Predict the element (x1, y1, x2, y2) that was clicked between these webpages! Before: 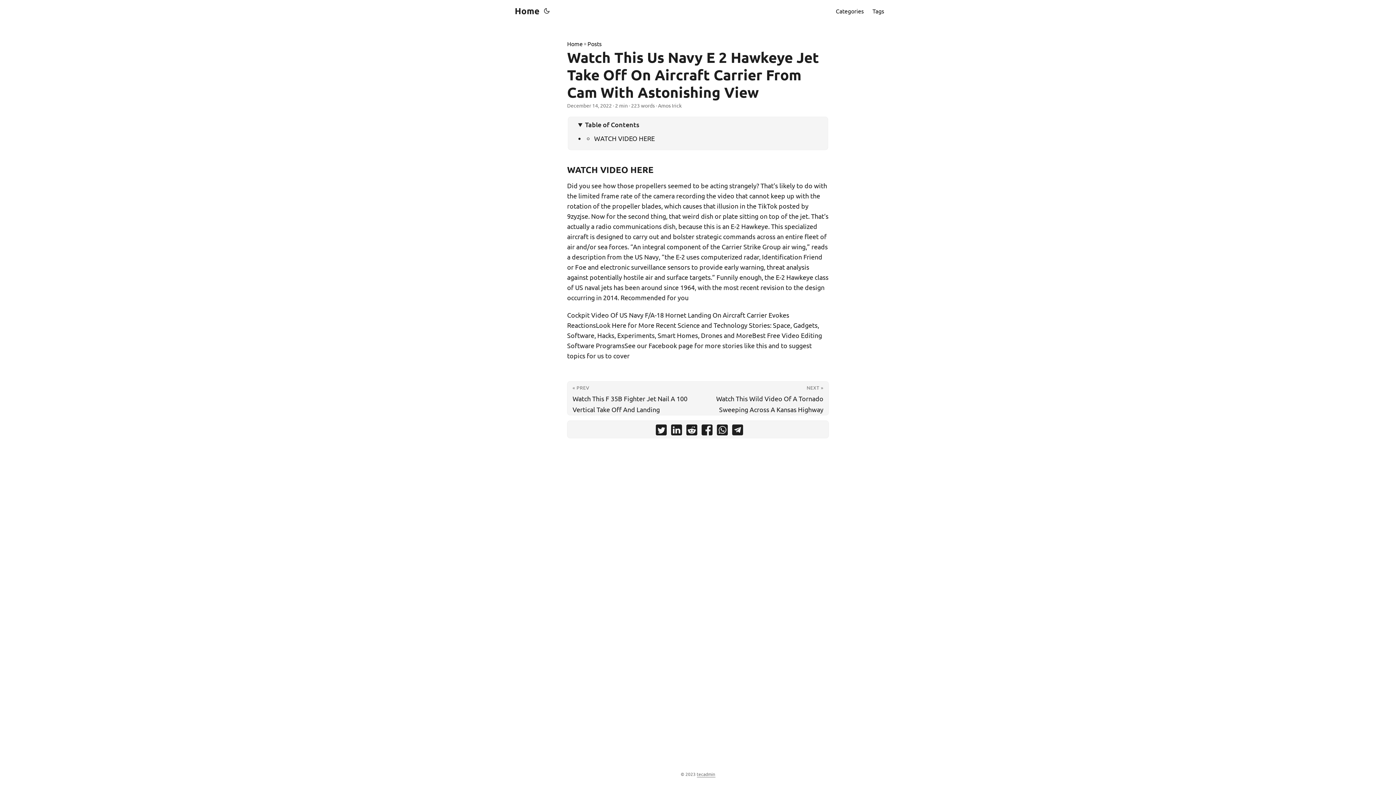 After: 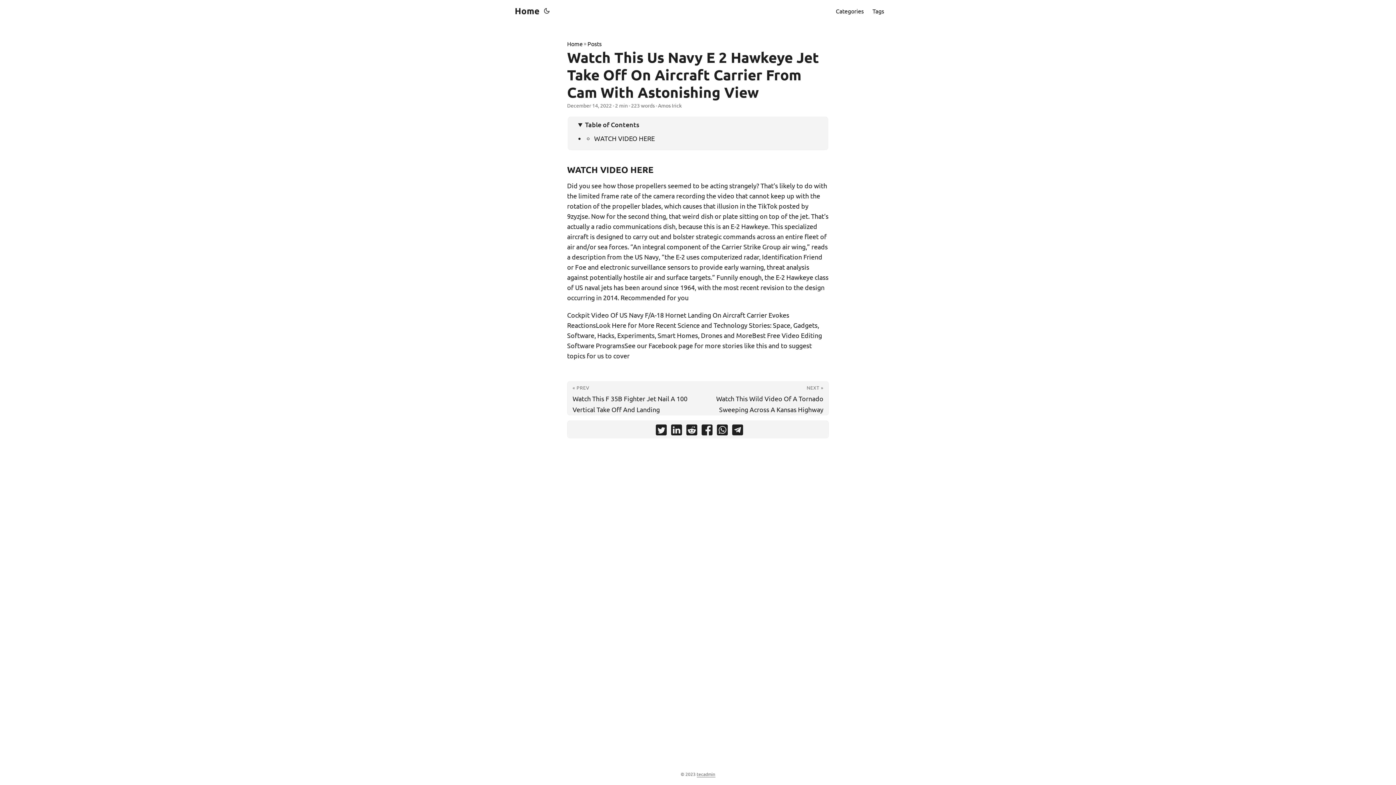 Action: bbox: (656, 424, 666, 438) label: share Watch This Us Navy E 2 Hawkeye Jet Take Off On Aircraft Carrier From Cam With Astonishing View on twitter